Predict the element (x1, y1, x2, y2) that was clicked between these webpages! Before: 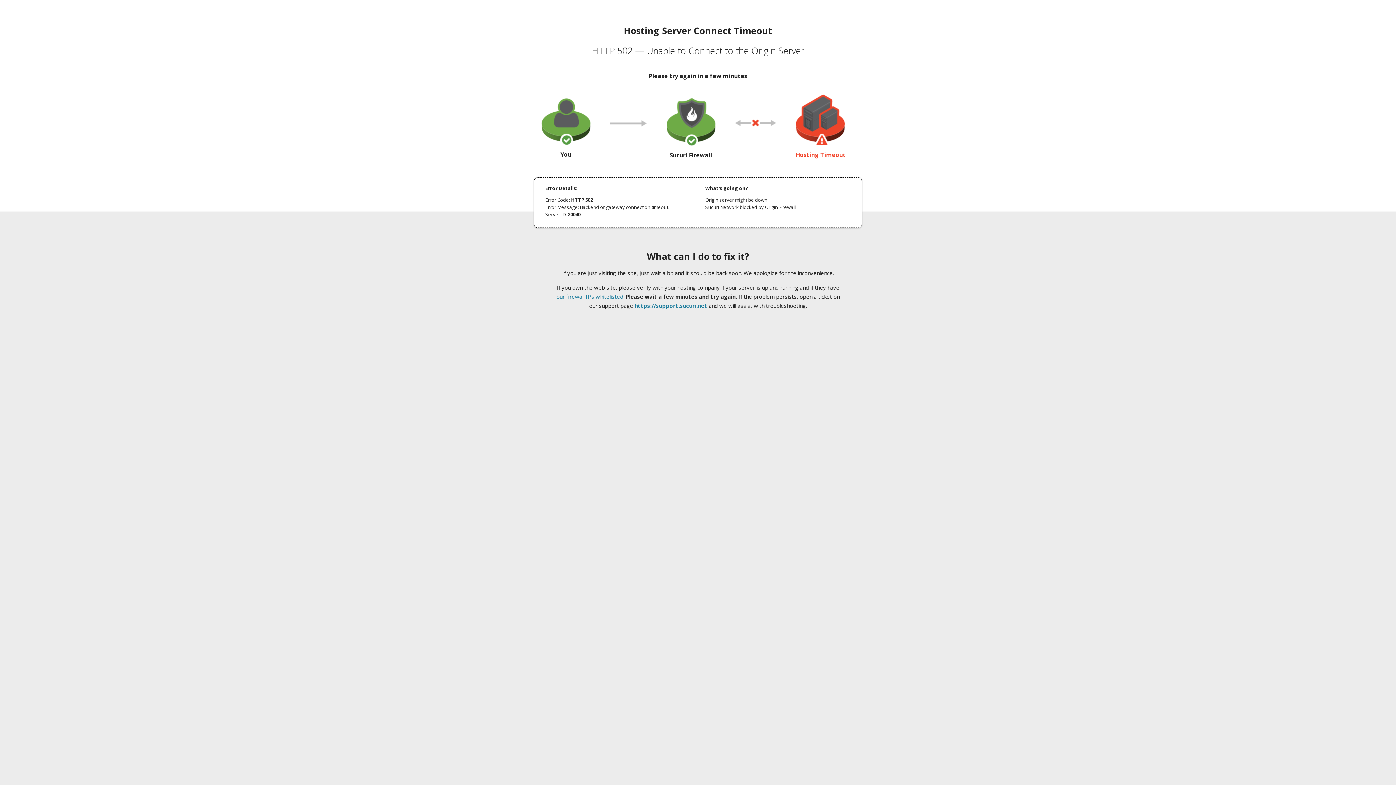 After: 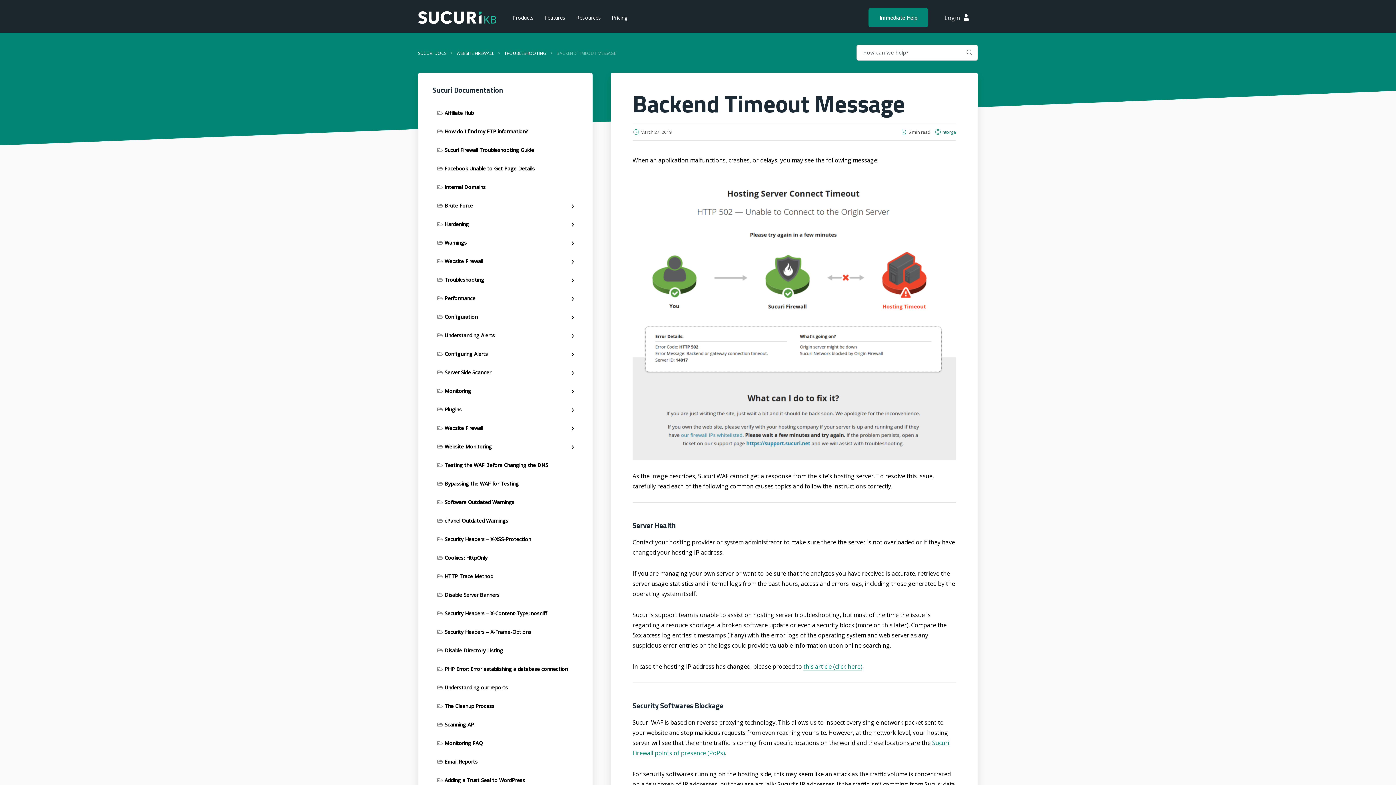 Action: label: our firewall IPs whitelisted bbox: (556, 293, 623, 300)